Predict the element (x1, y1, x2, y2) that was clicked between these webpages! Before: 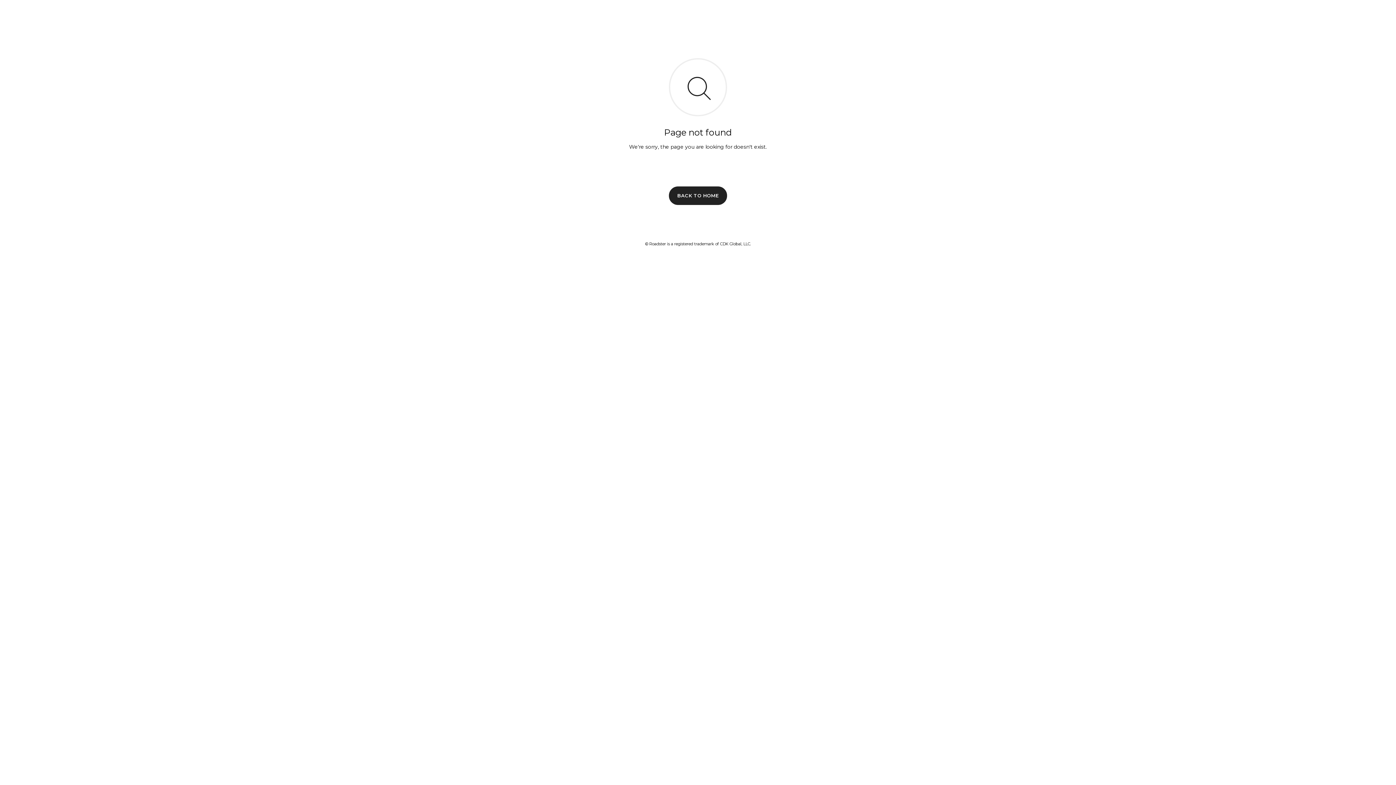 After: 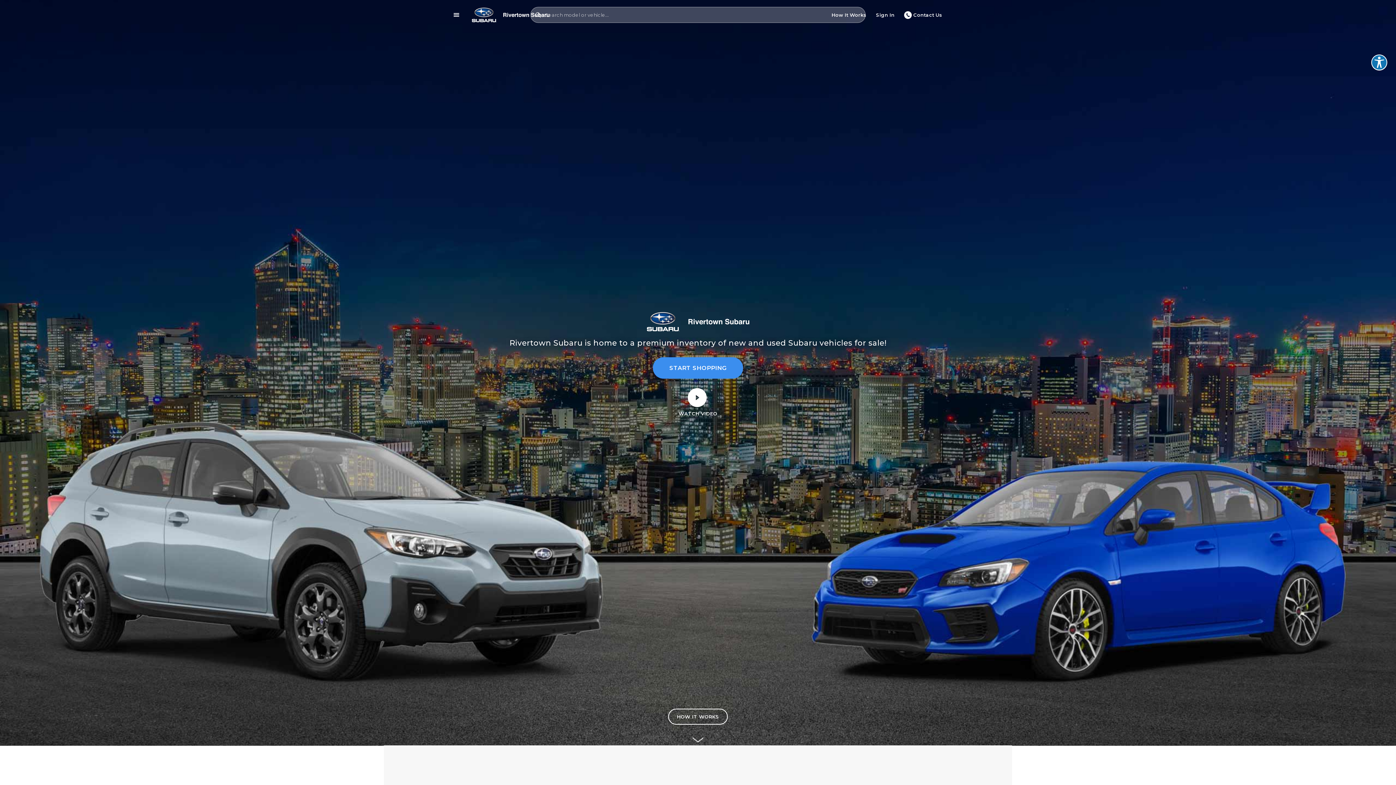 Action: label: BACK TO HOME bbox: (669, 186, 727, 204)